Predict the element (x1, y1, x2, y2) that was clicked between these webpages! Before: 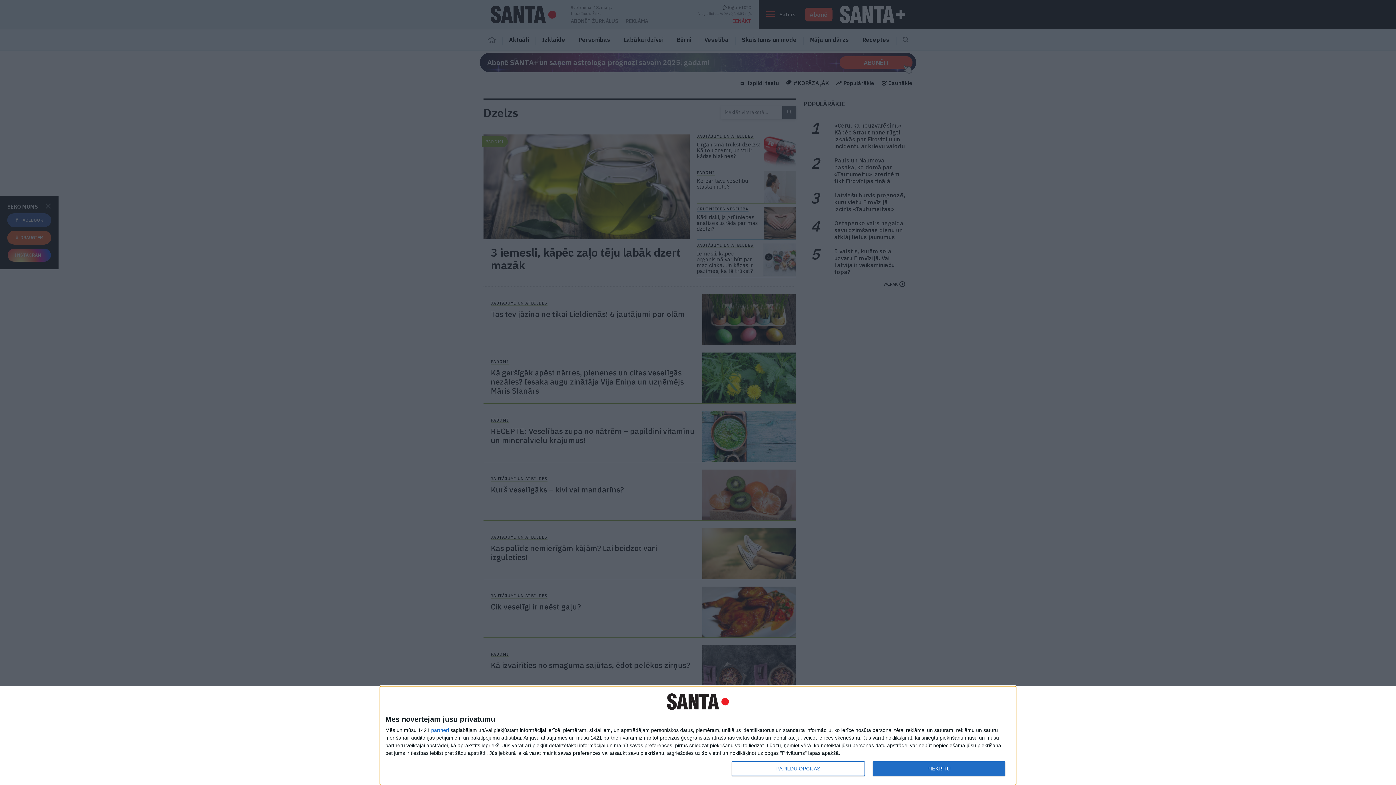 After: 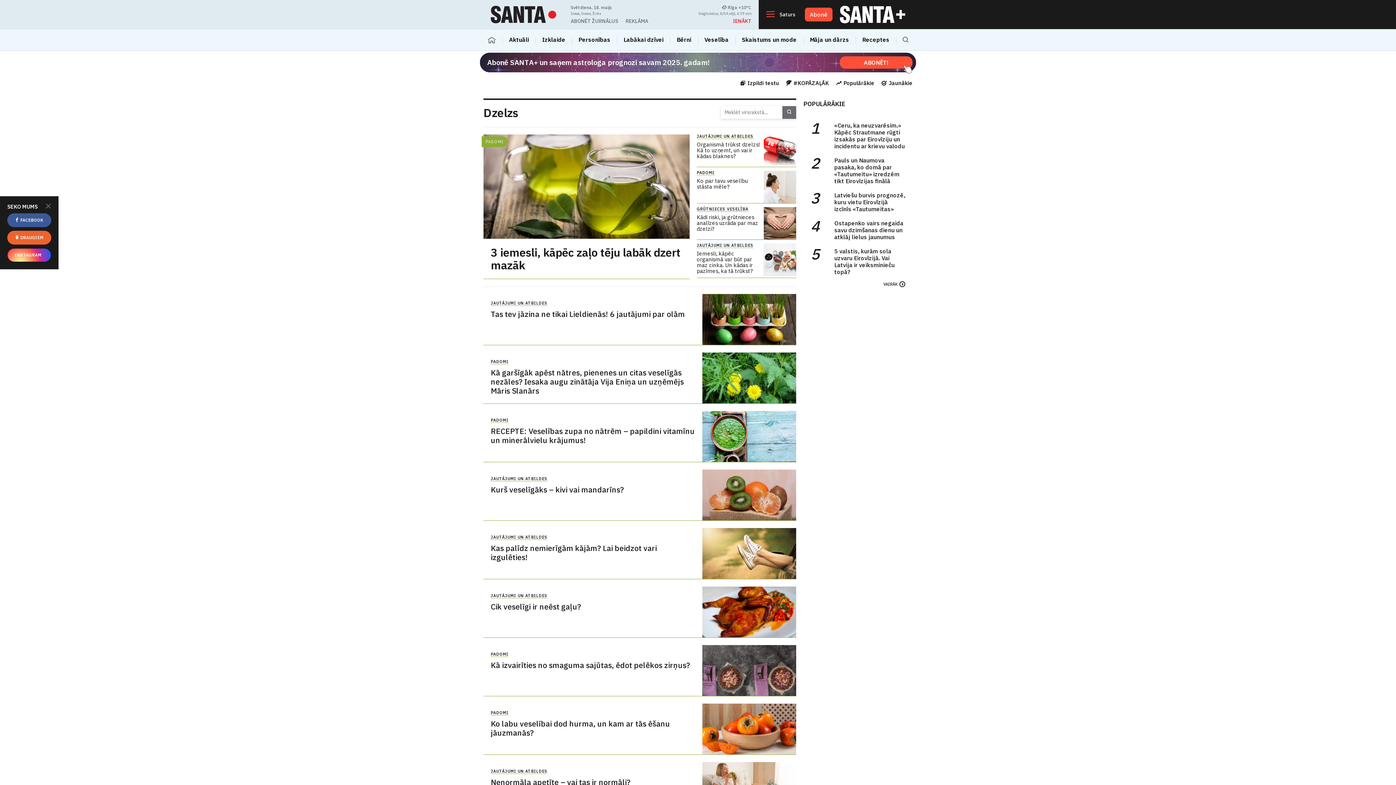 Action: bbox: (872, 761, 1005, 776) label: PIEKRĪTU